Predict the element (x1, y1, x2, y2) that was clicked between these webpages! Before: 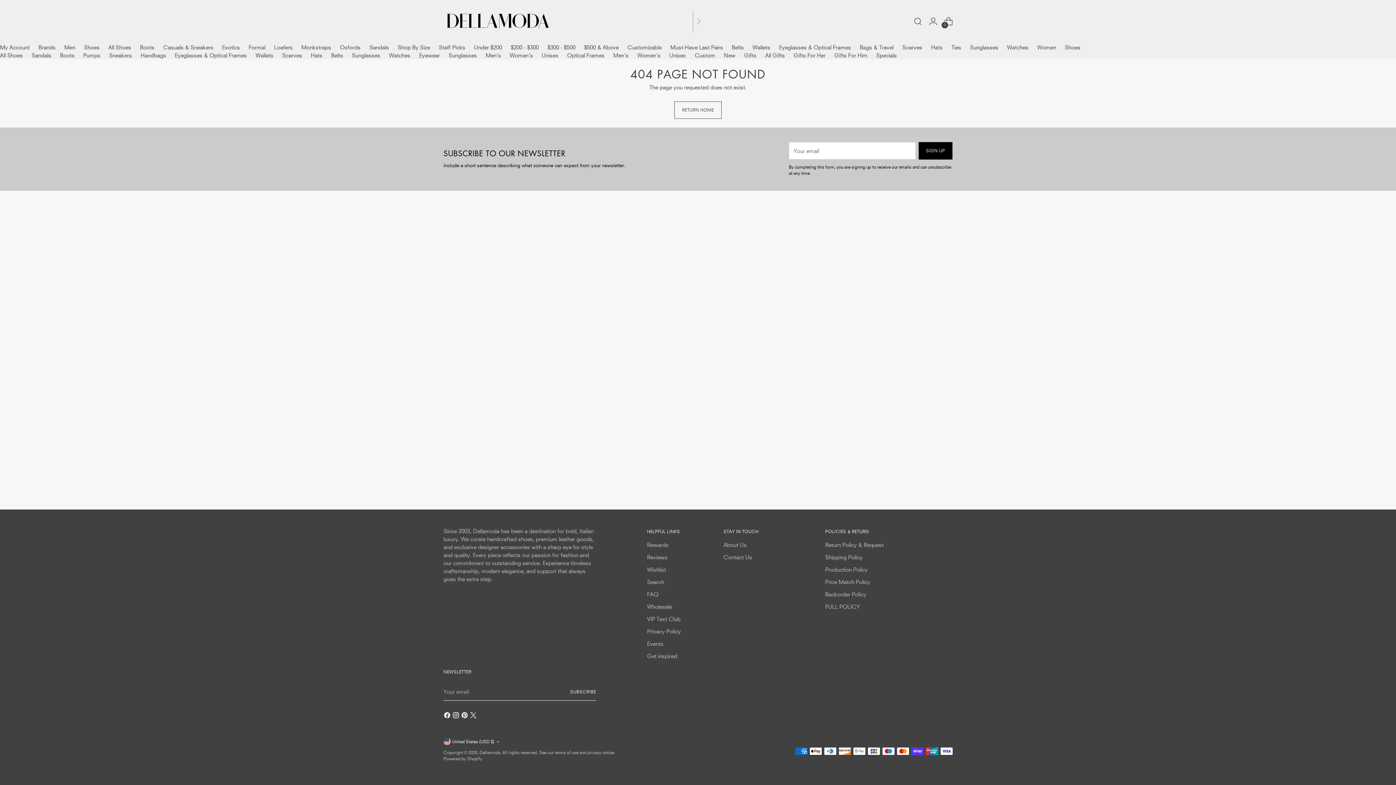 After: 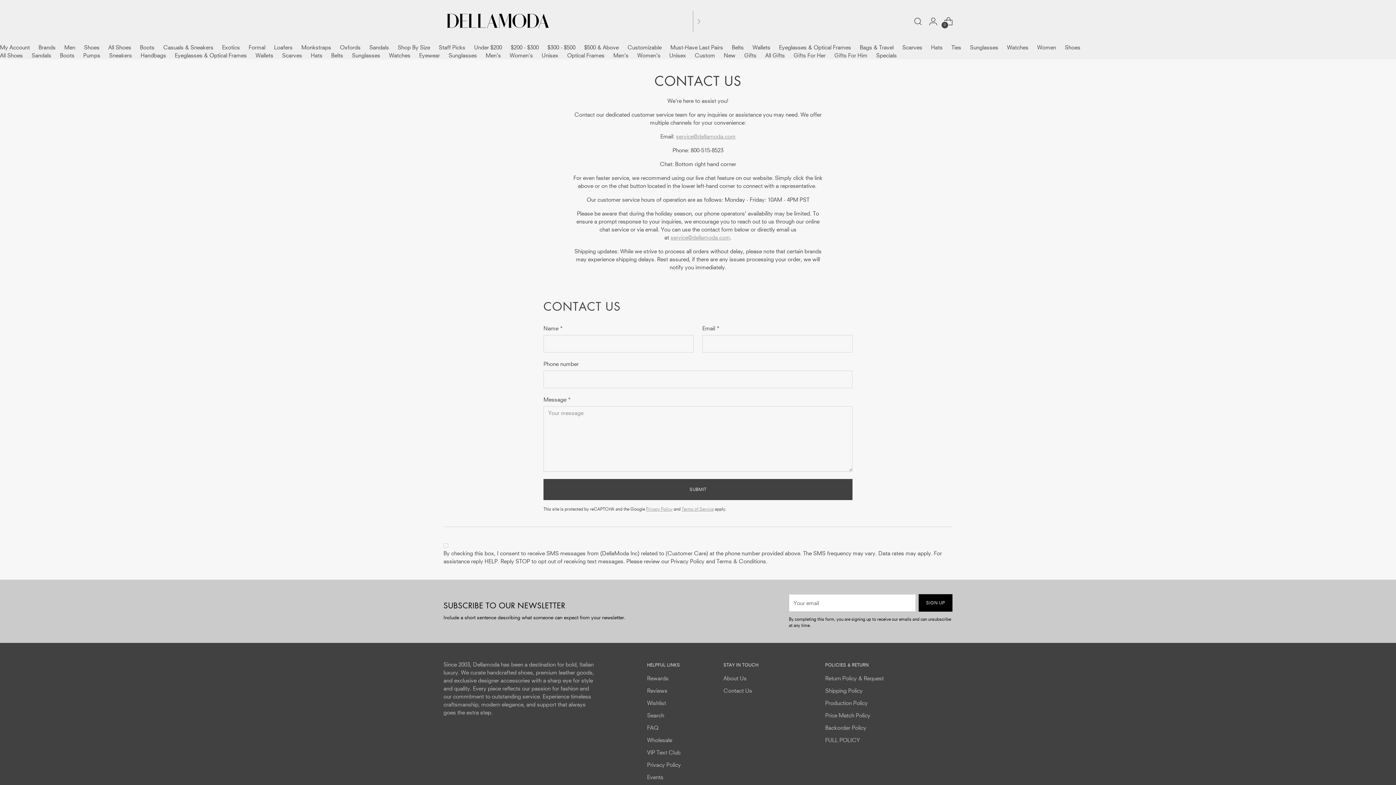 Action: bbox: (647, 603, 672, 610) label: Wholesale